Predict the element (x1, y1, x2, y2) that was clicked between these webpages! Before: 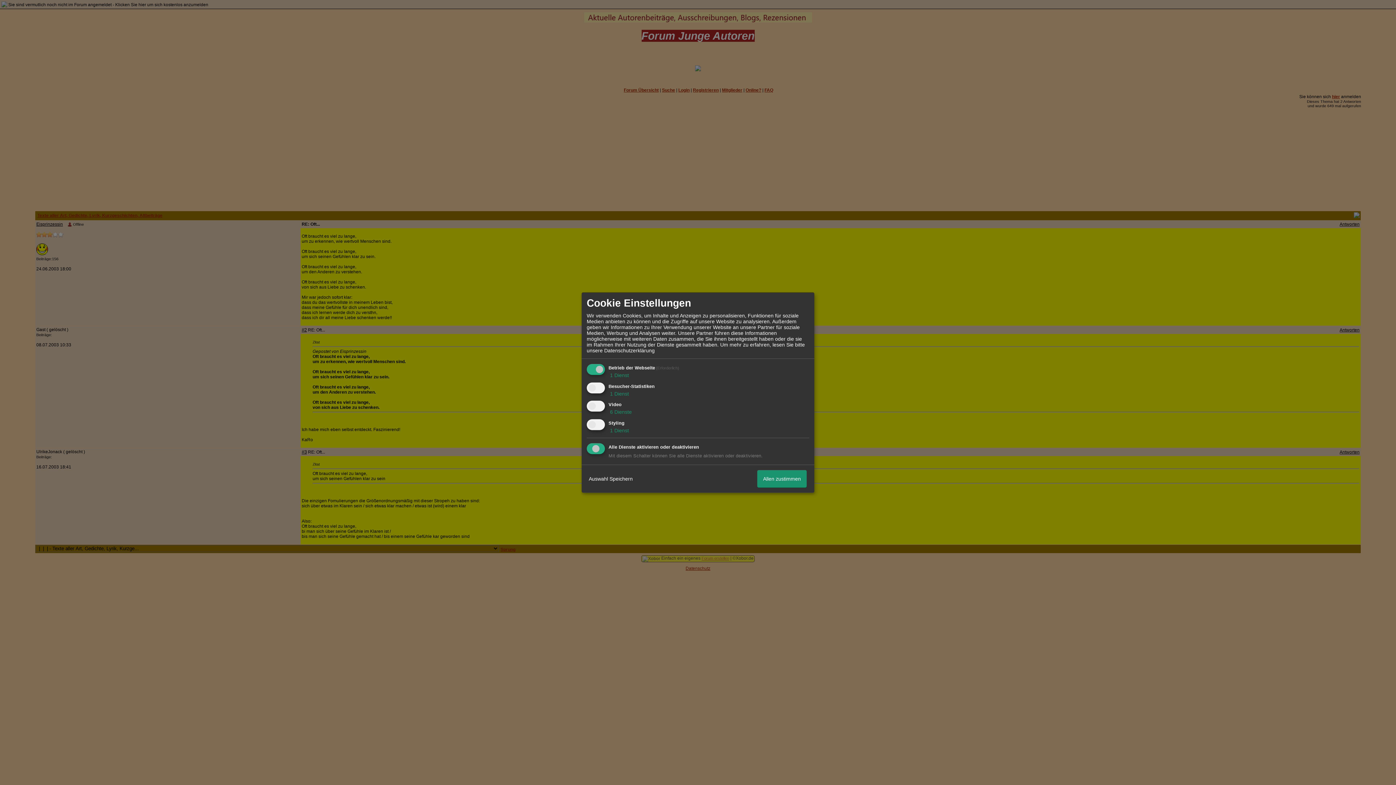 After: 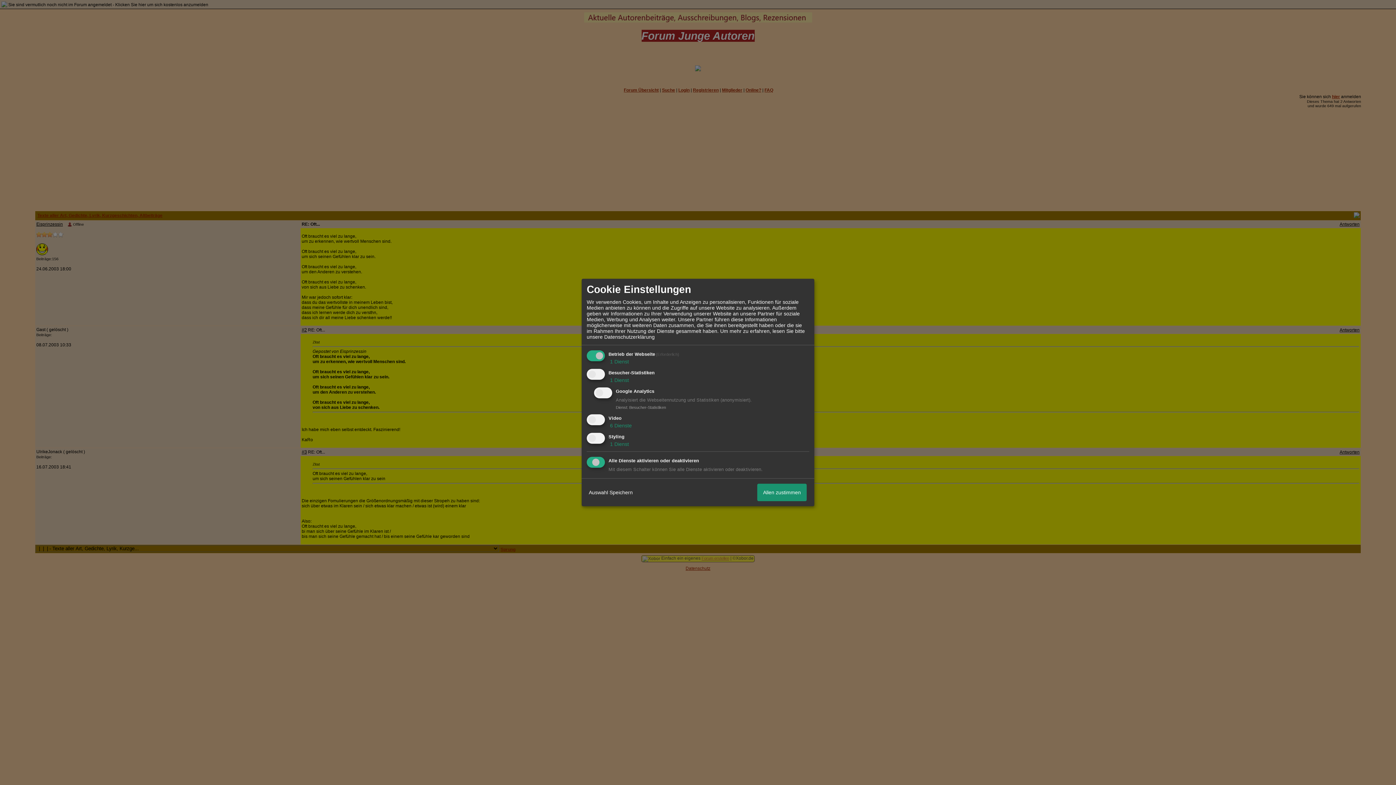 Action: label:  1 Dienst bbox: (608, 390, 629, 396)